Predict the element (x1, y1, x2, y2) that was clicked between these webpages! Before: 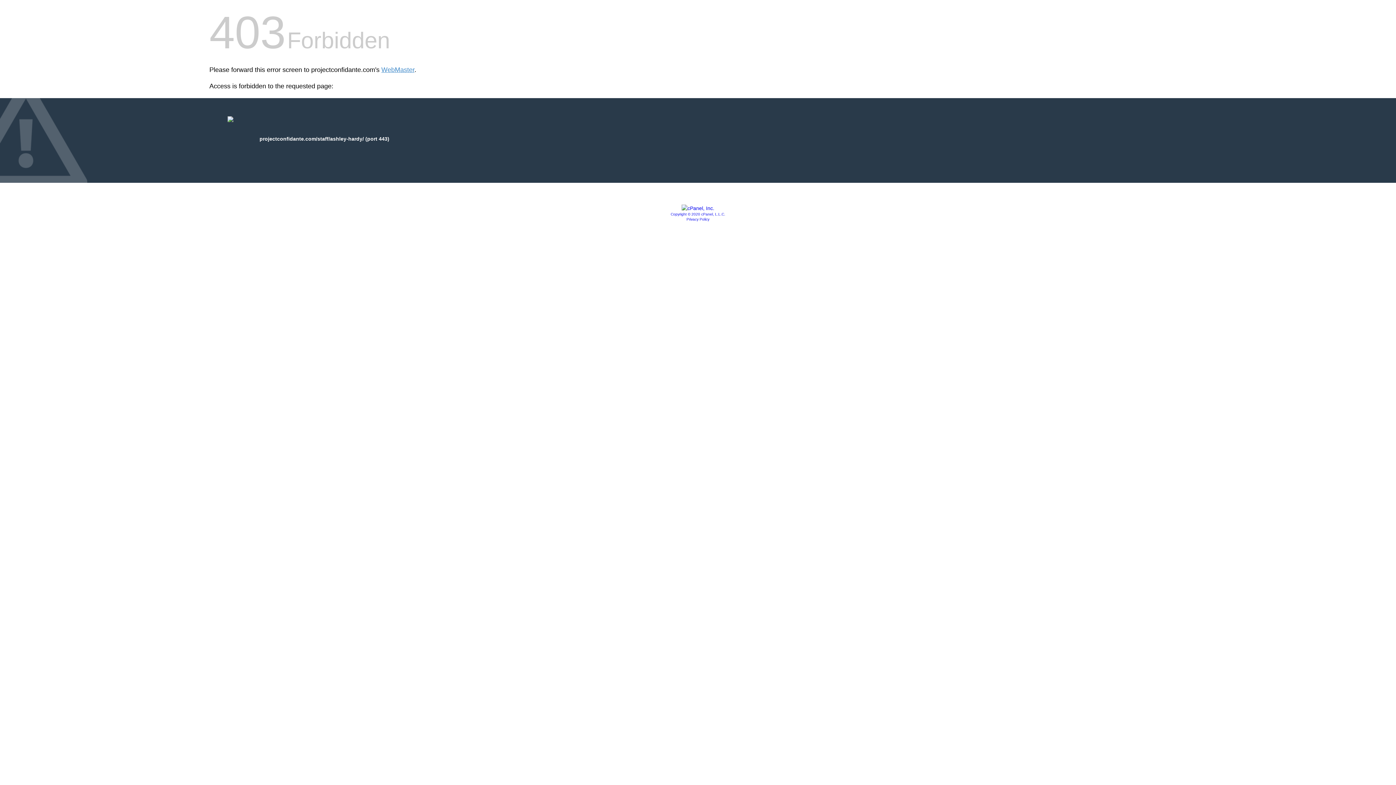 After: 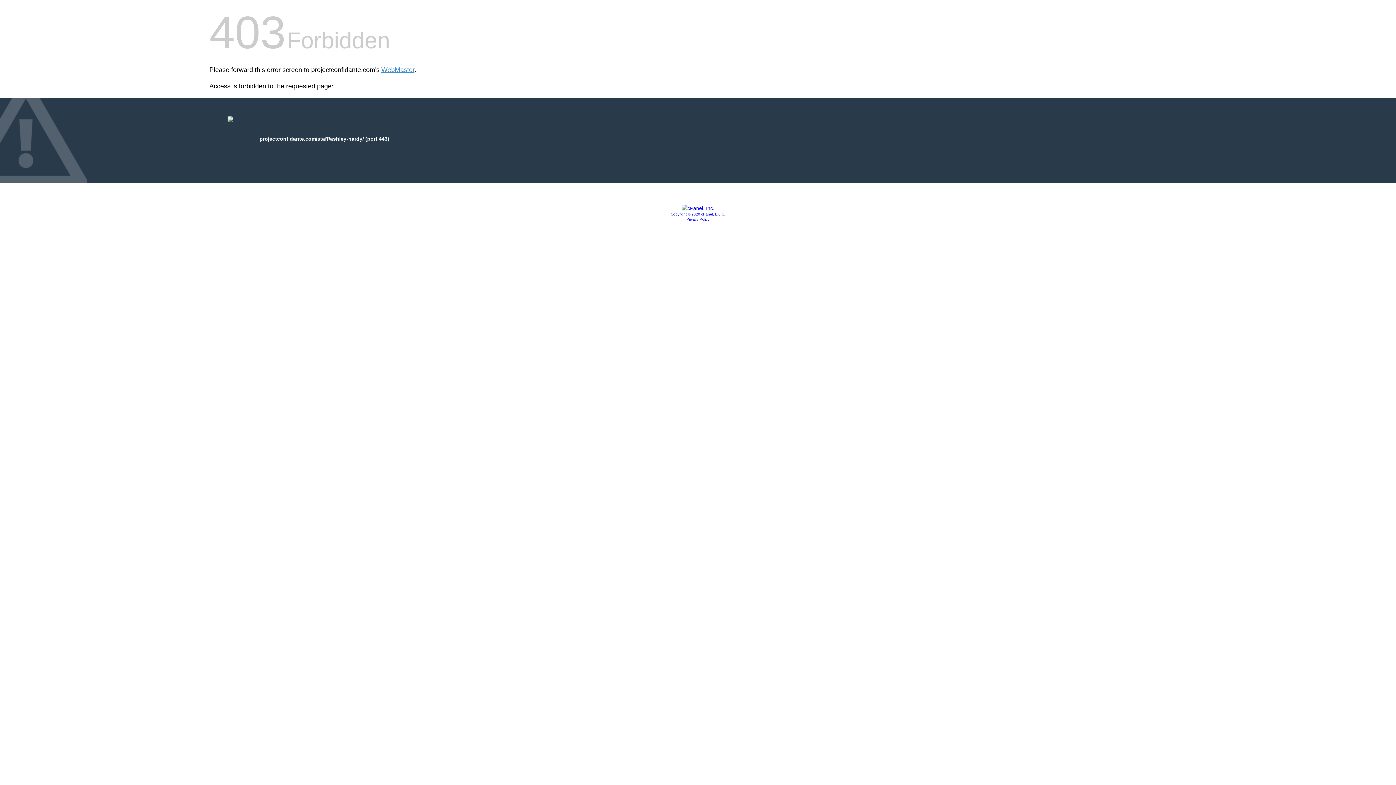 Action: bbox: (670, 212, 725, 216) label: Copyright © 2020 cPanel, L.L.C.